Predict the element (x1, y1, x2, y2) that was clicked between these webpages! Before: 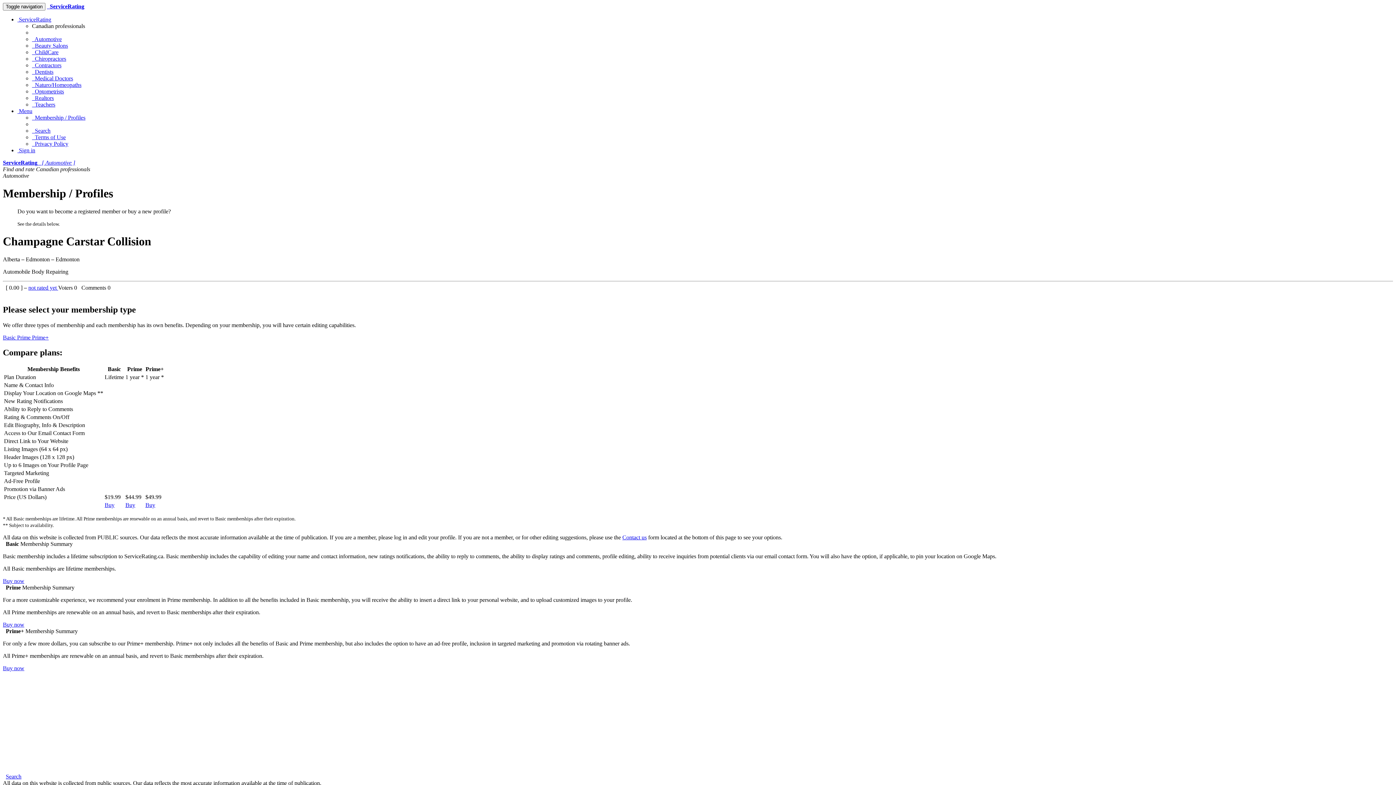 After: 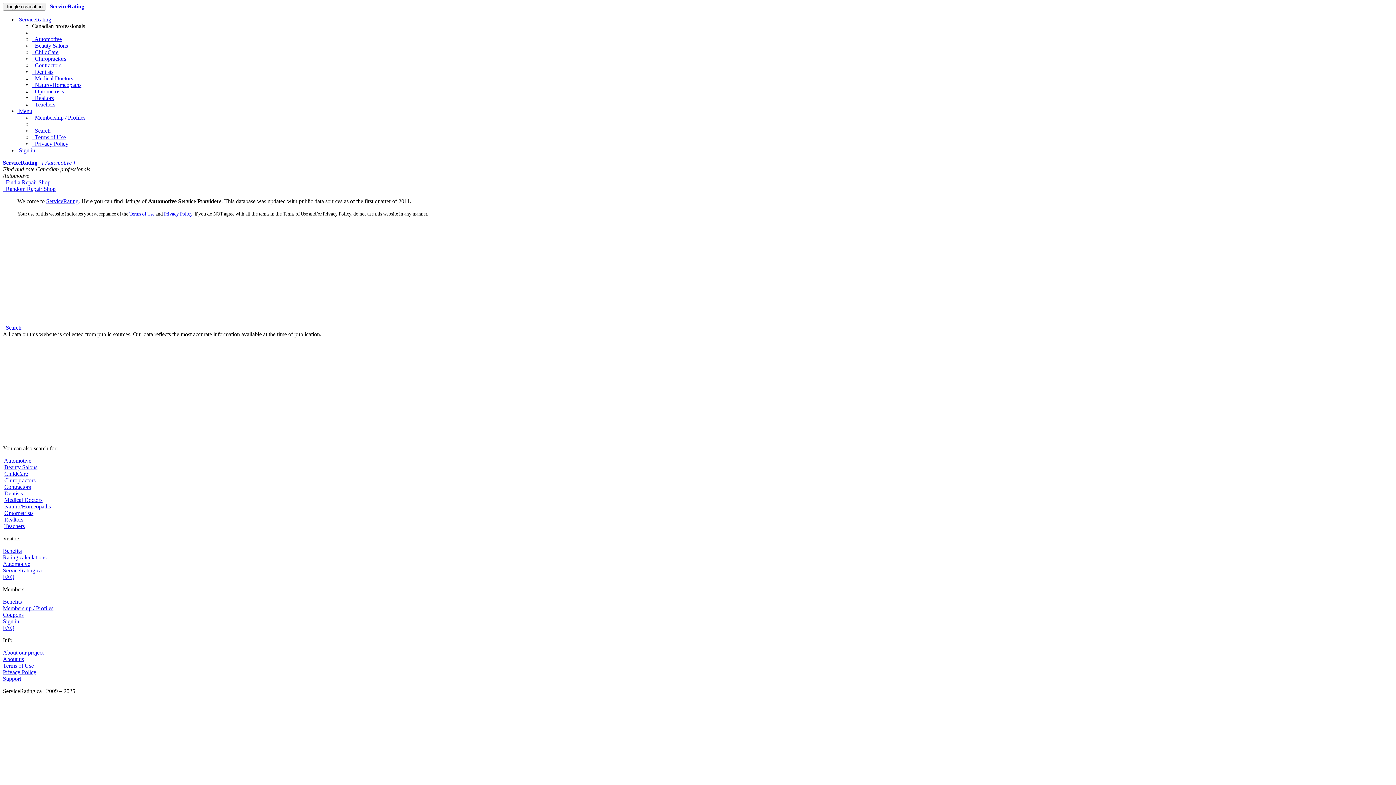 Action: bbox: (32, 36, 61, 42) label:   Automotive